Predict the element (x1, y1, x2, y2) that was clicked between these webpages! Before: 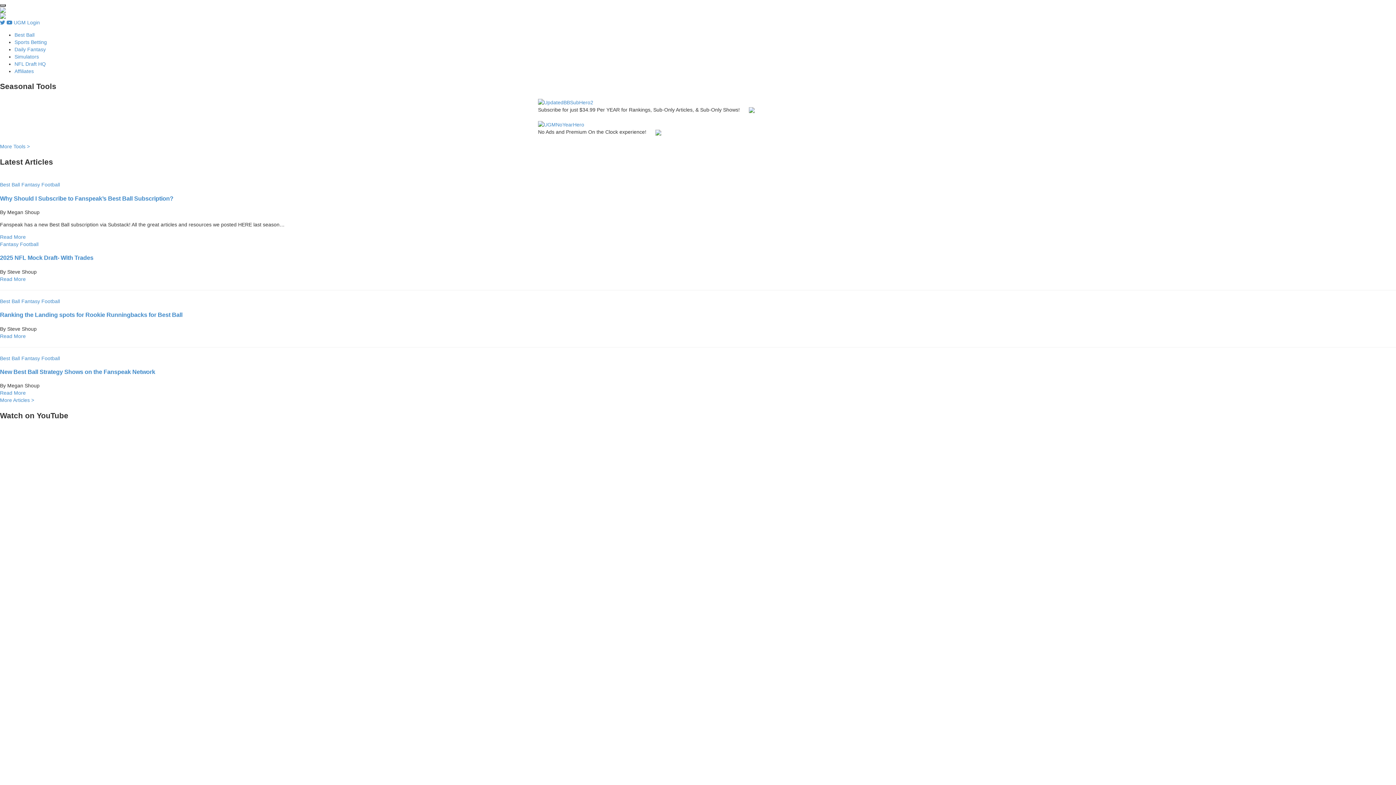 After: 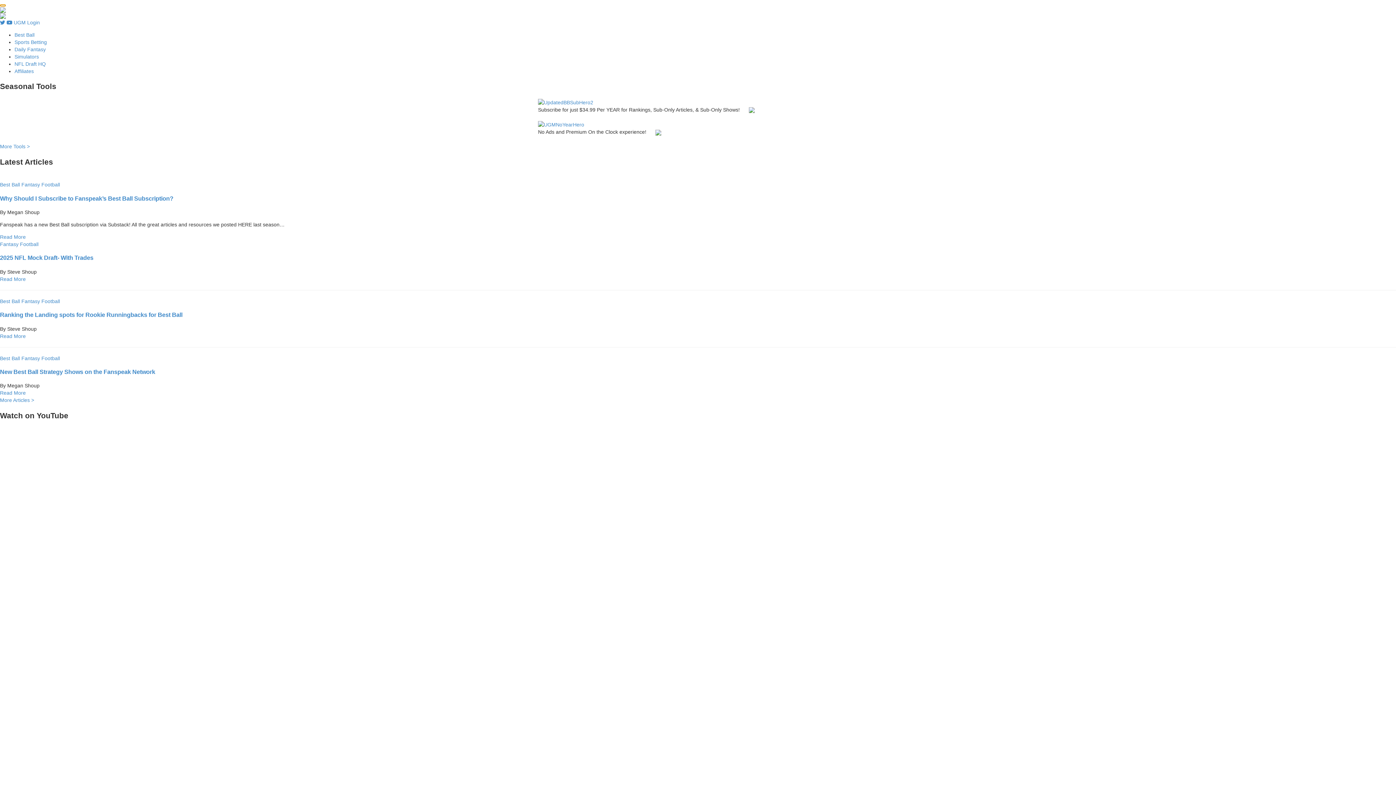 Action: label: Toggle navigation bbox: (0, 4, 5, 6)